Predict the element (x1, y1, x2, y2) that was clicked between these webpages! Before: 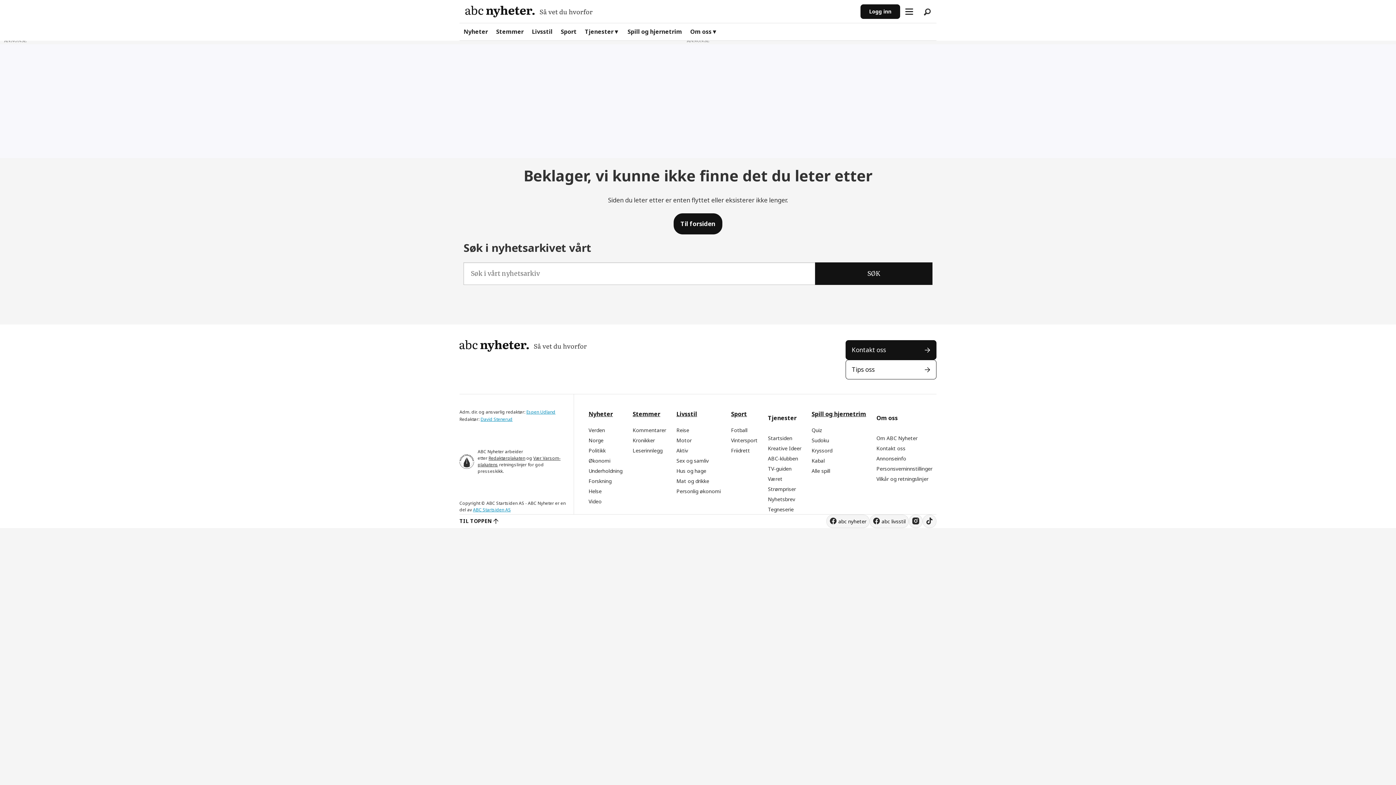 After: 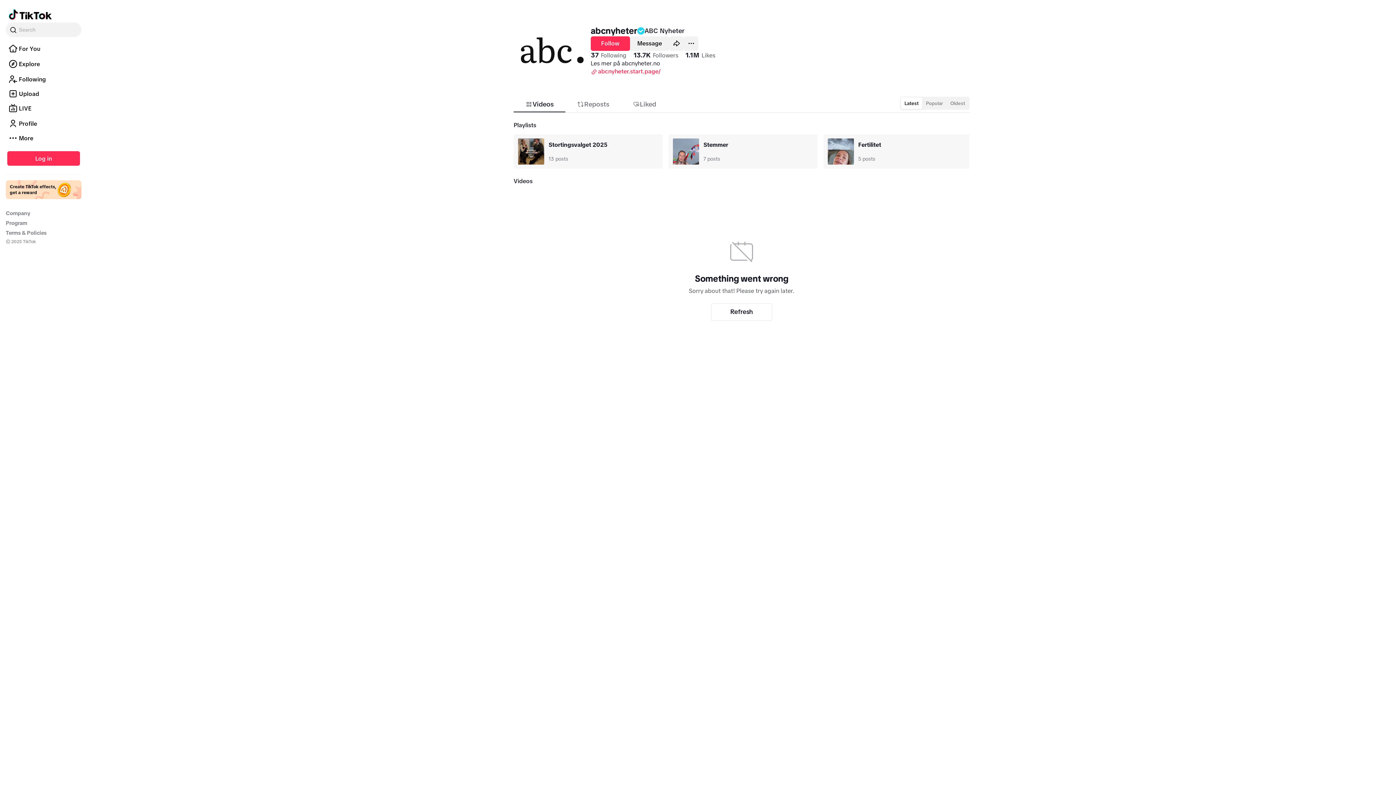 Action: bbox: (922, 514, 936, 528)